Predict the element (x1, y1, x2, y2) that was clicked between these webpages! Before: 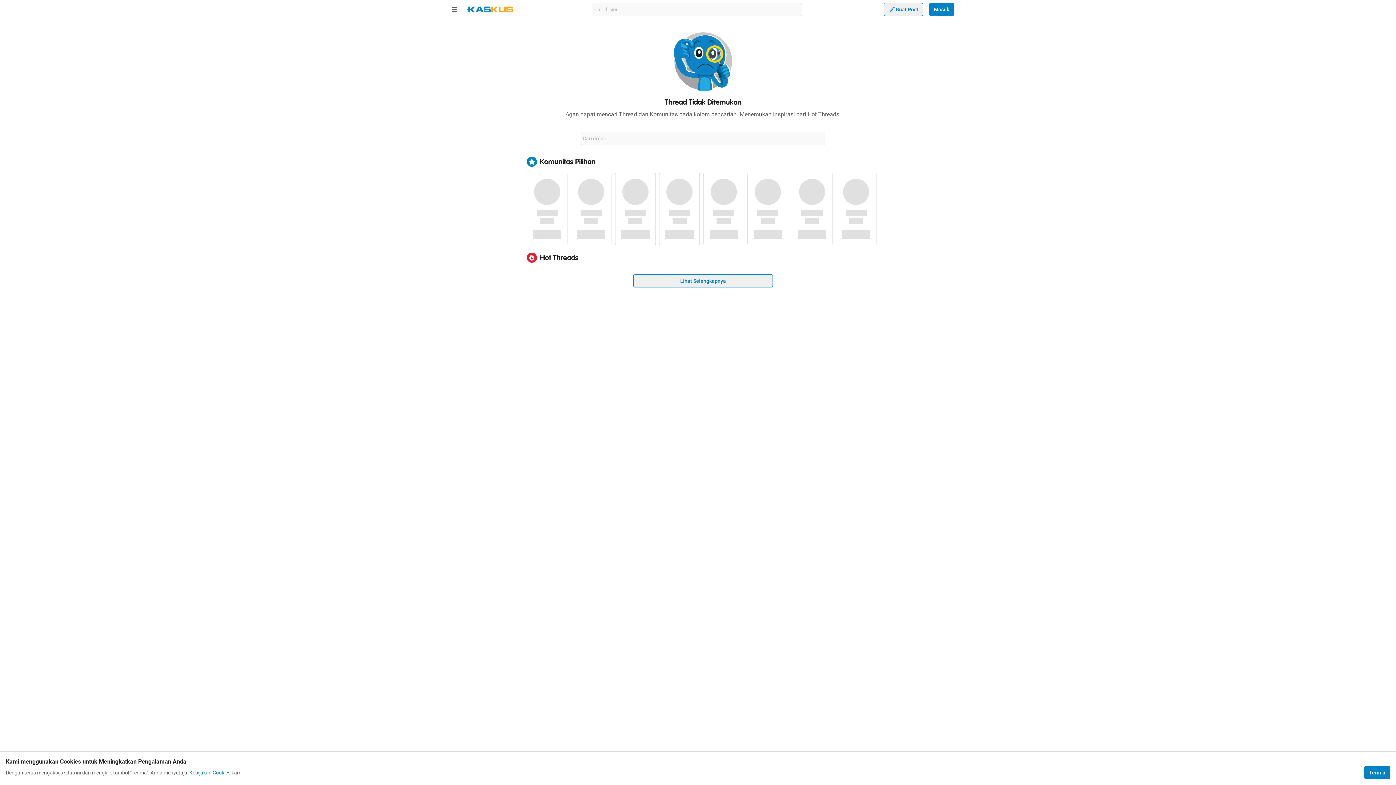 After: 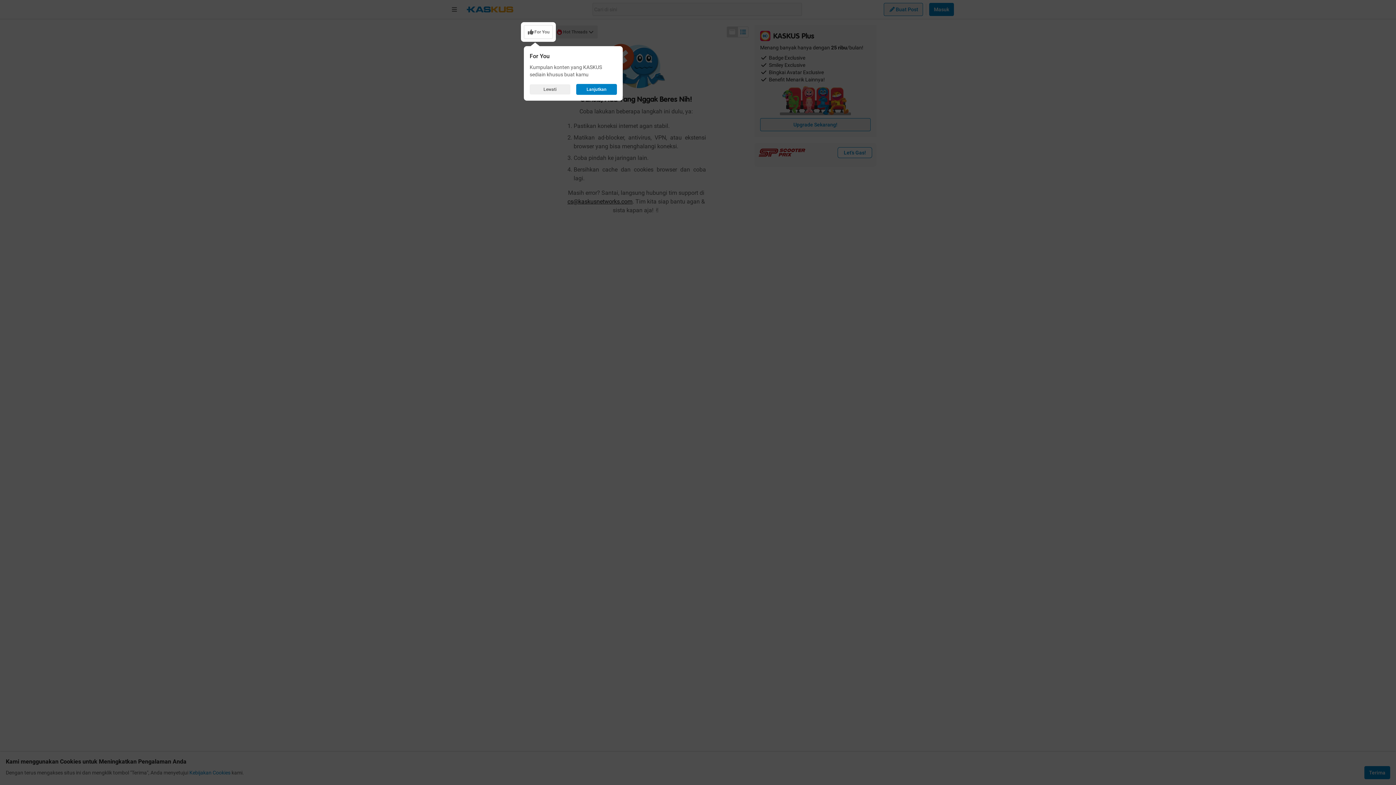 Action: label: Lihat Selengkapnya bbox: (633, 274, 773, 287)